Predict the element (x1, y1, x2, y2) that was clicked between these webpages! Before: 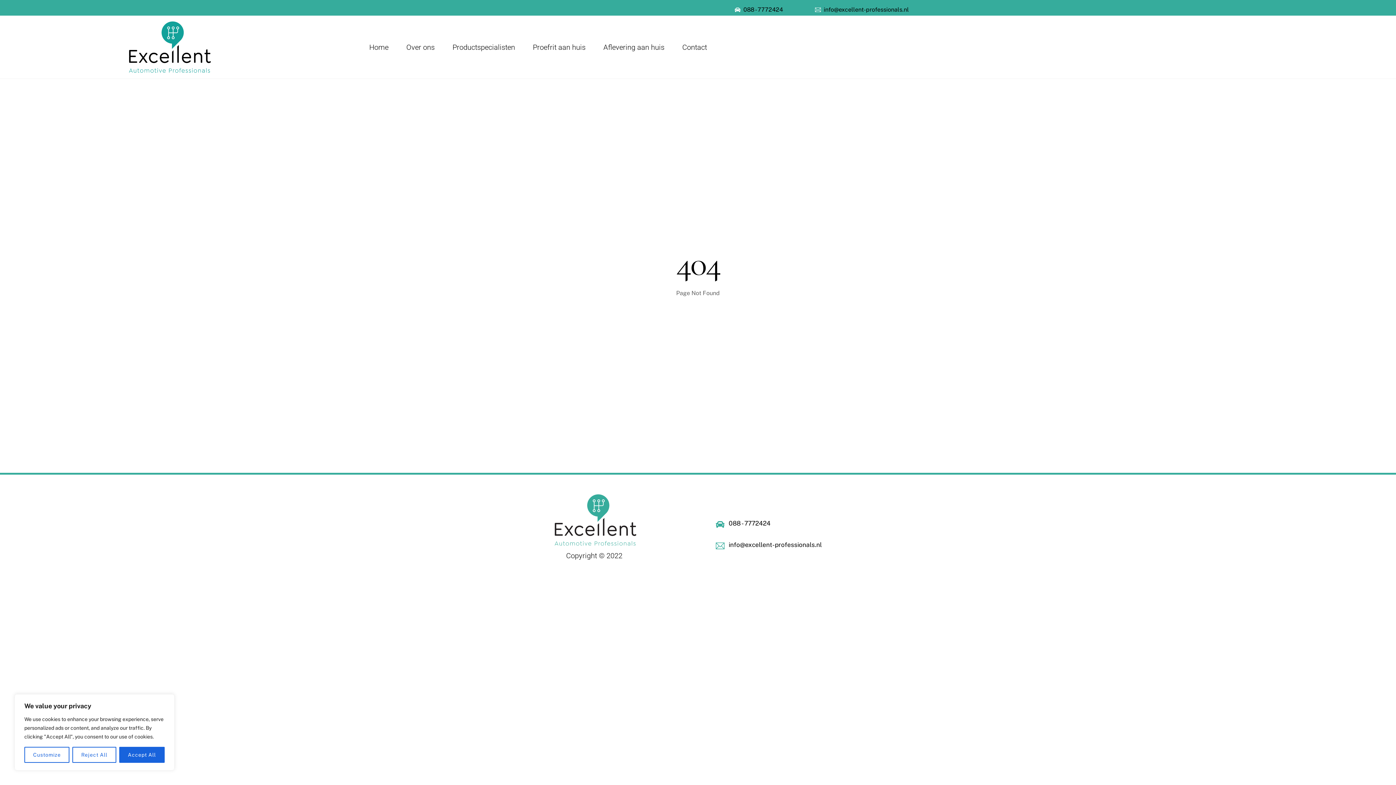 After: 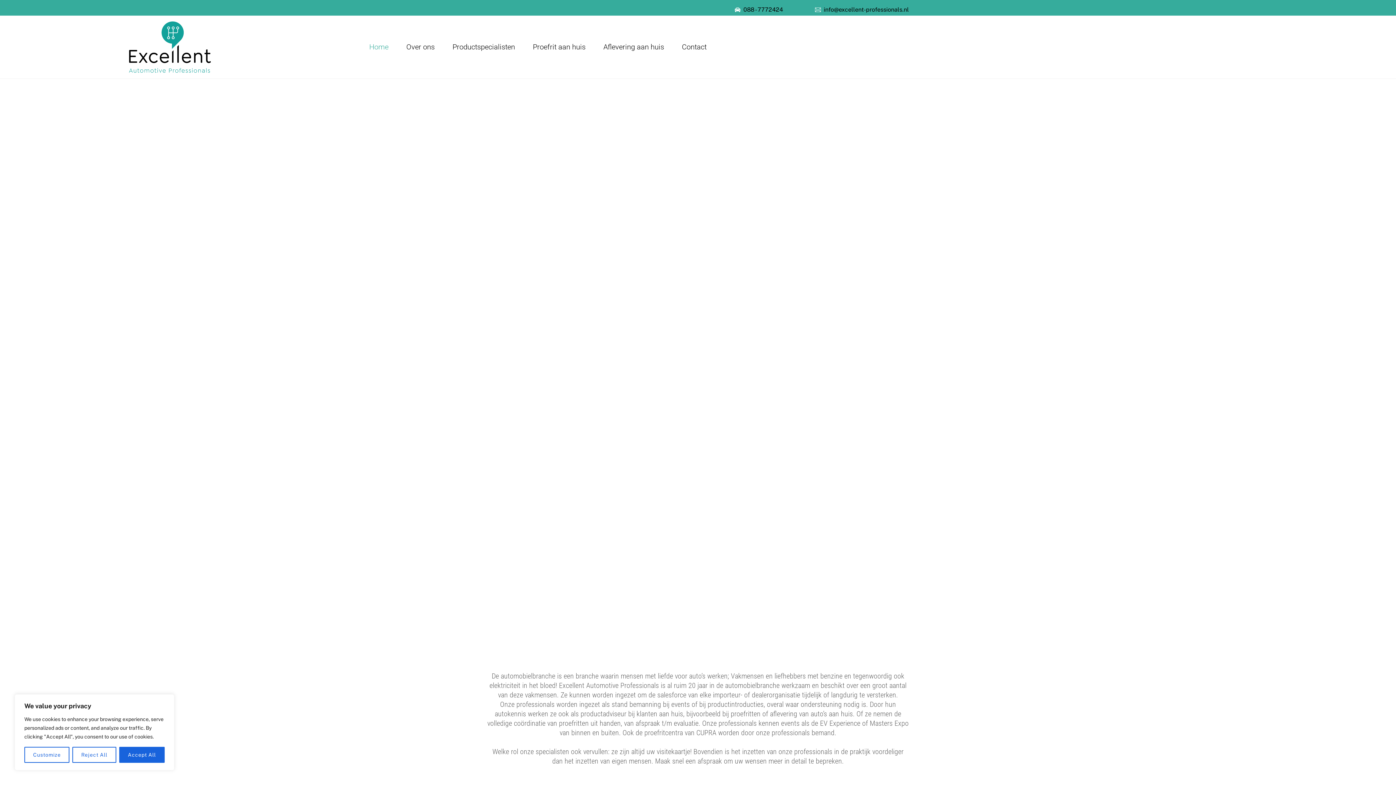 Action: bbox: (360, 37, 397, 56) label: Home